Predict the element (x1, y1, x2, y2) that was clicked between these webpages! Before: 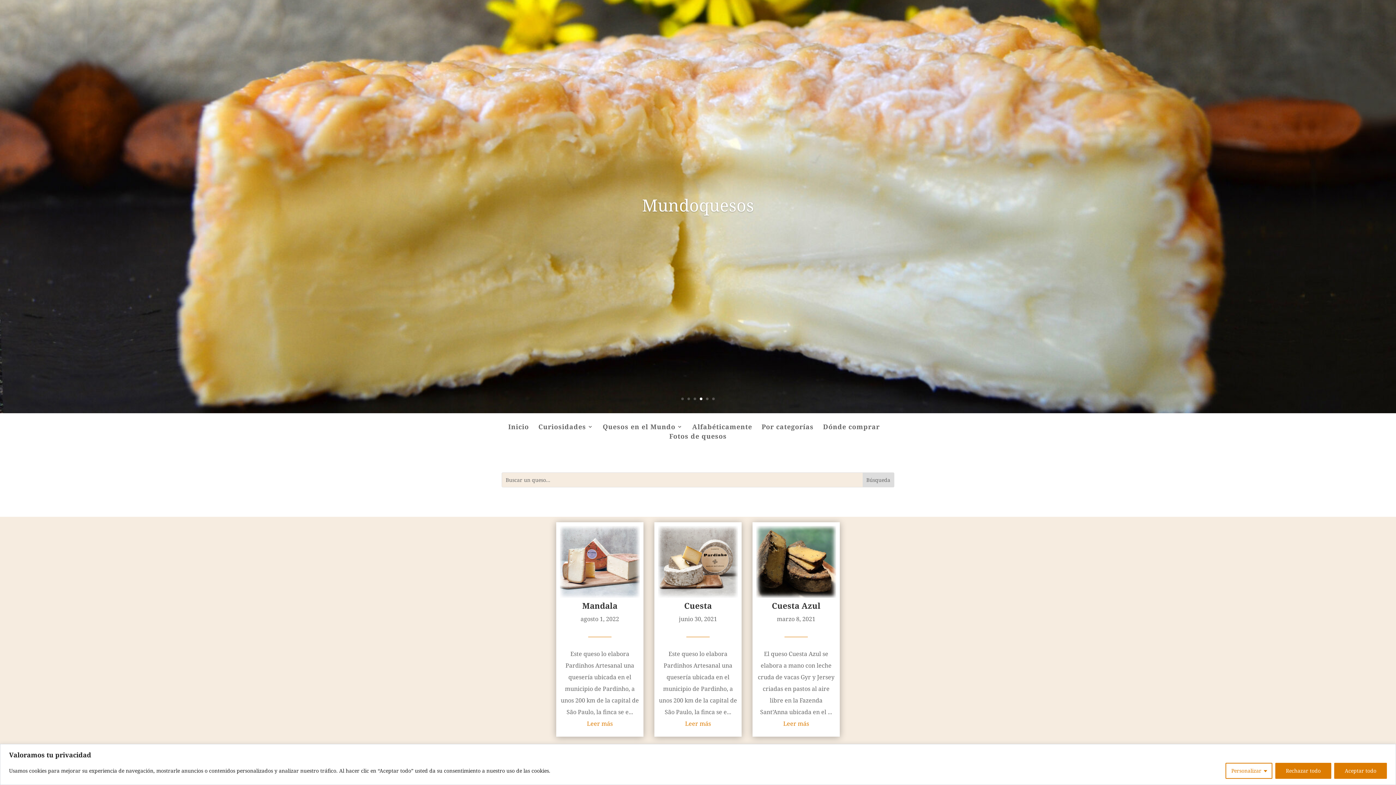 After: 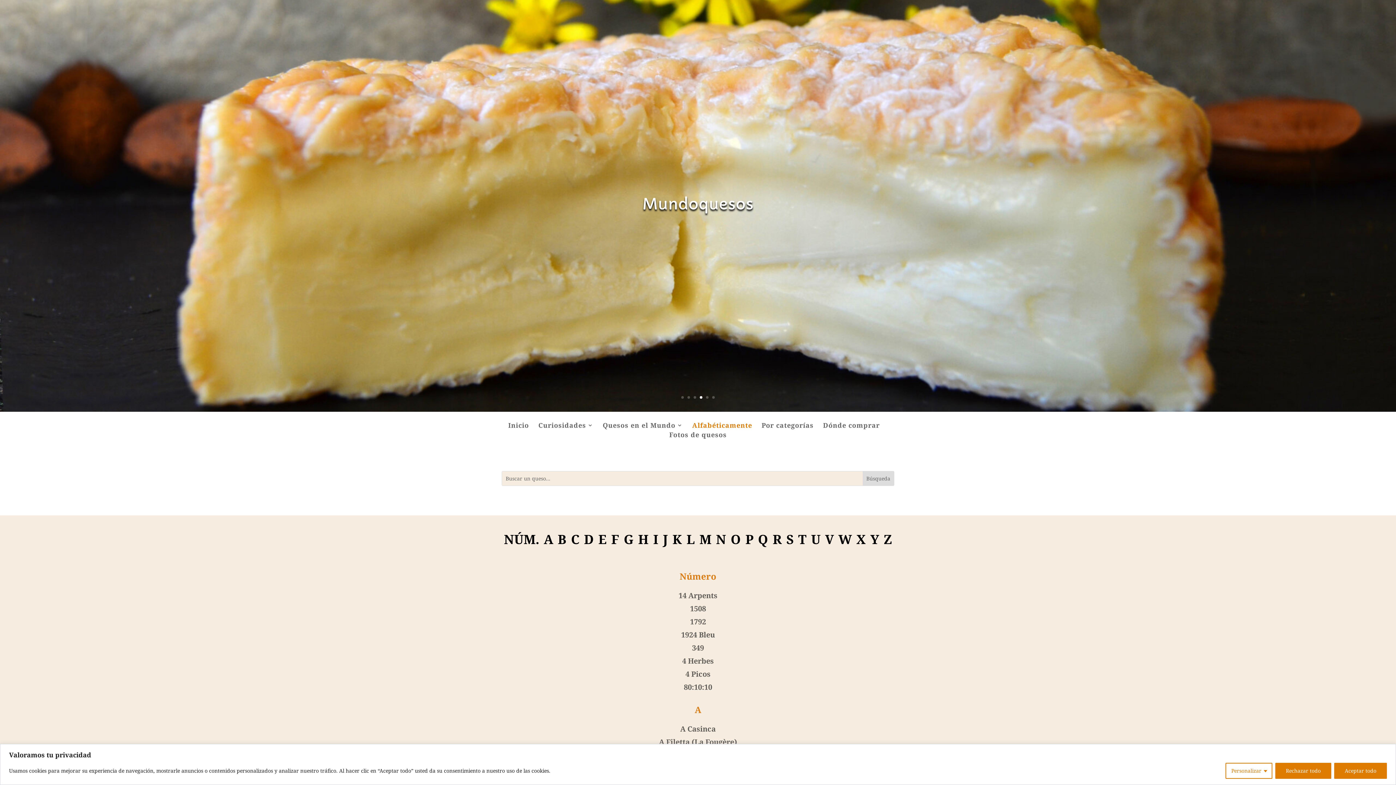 Action: label: Alfabéticamente bbox: (692, 424, 752, 433)